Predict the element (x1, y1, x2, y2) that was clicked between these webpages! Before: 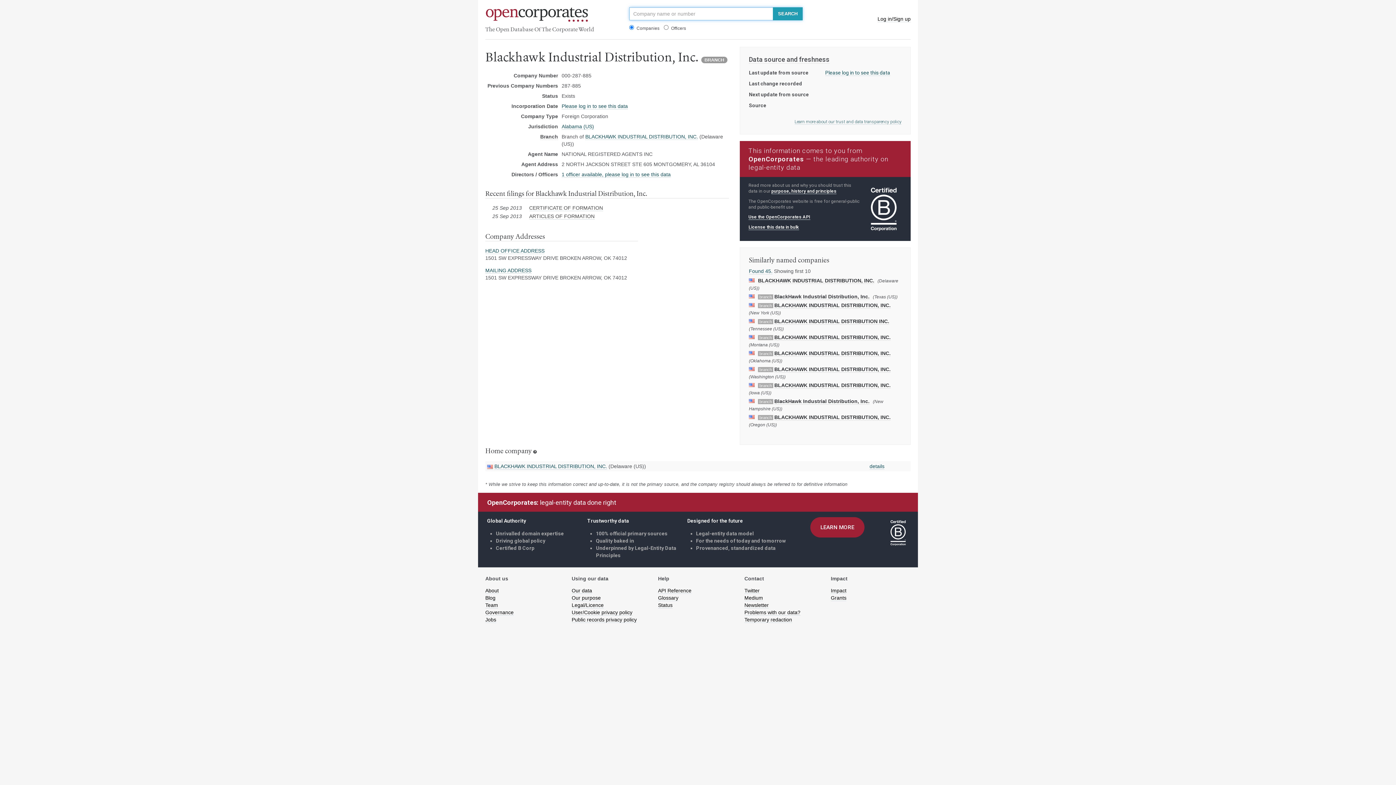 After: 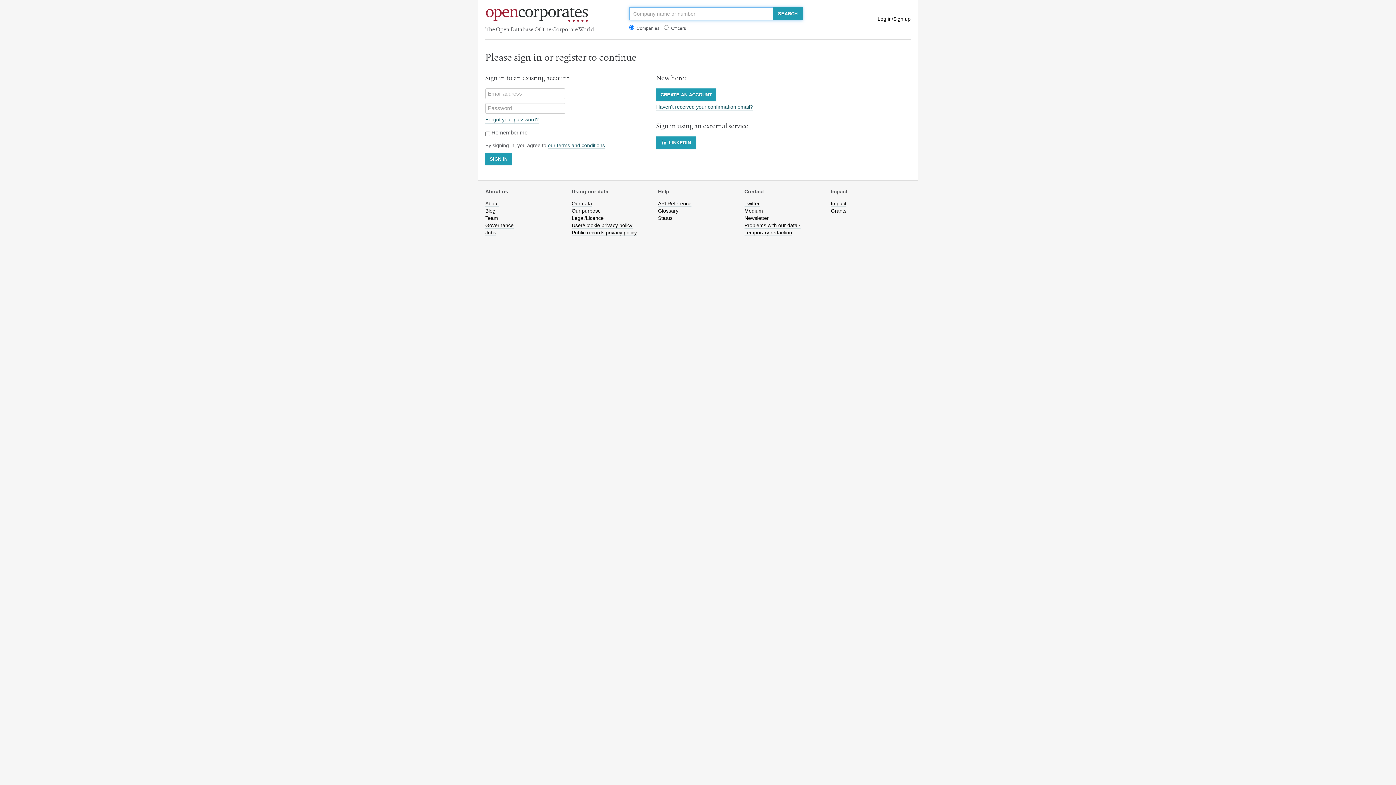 Action: label: Please log in to see this data bbox: (825, 69, 890, 76)